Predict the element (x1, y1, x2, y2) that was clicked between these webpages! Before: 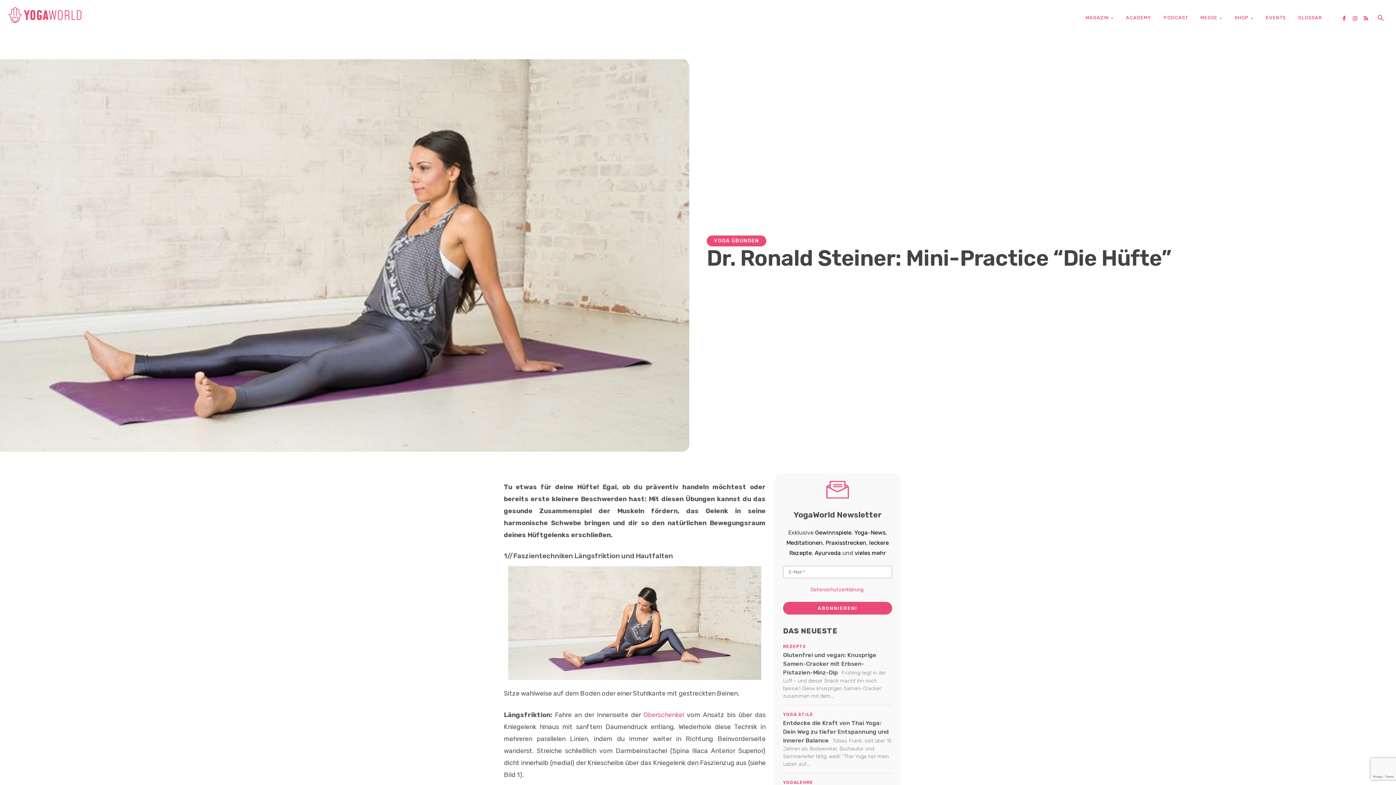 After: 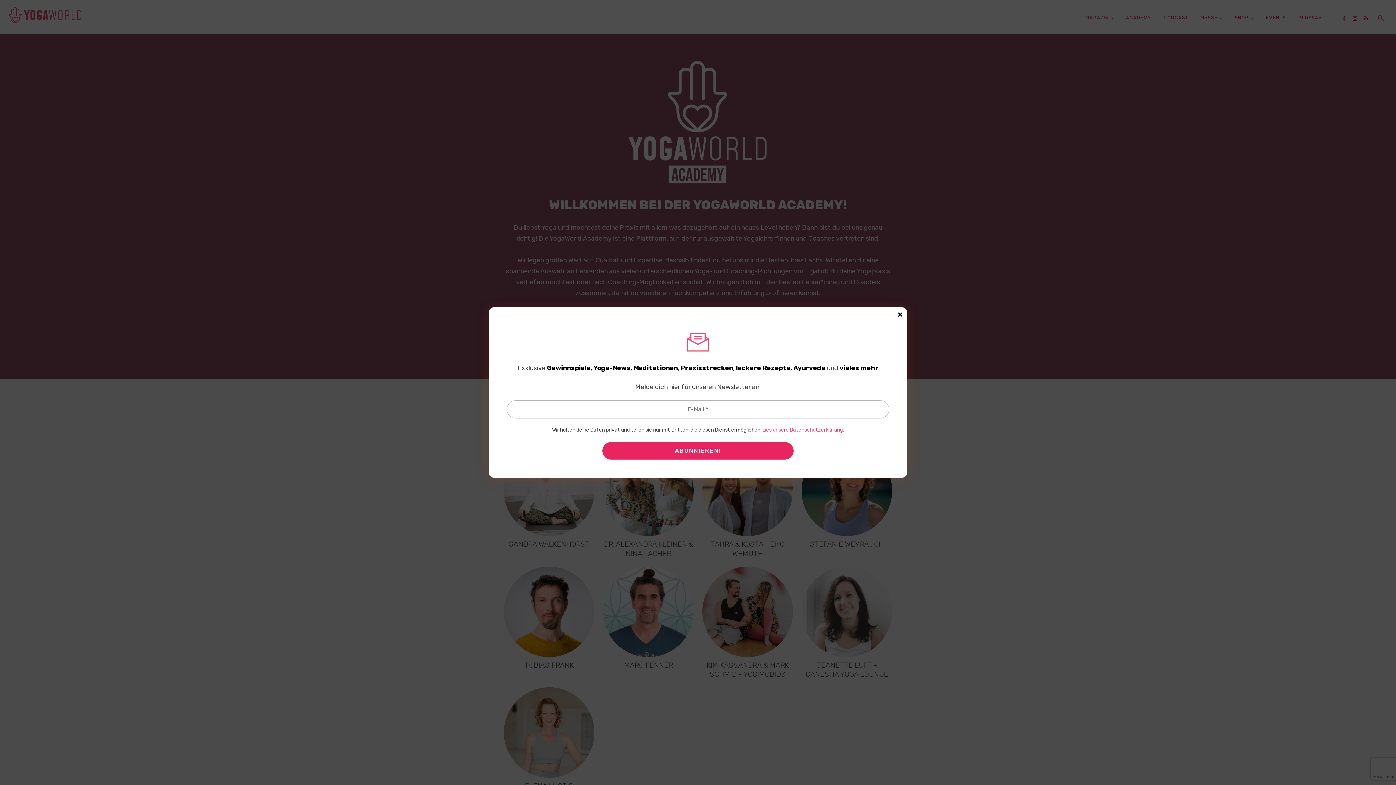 Action: label: ACADEMY bbox: (1126, 9, 1164, 26)